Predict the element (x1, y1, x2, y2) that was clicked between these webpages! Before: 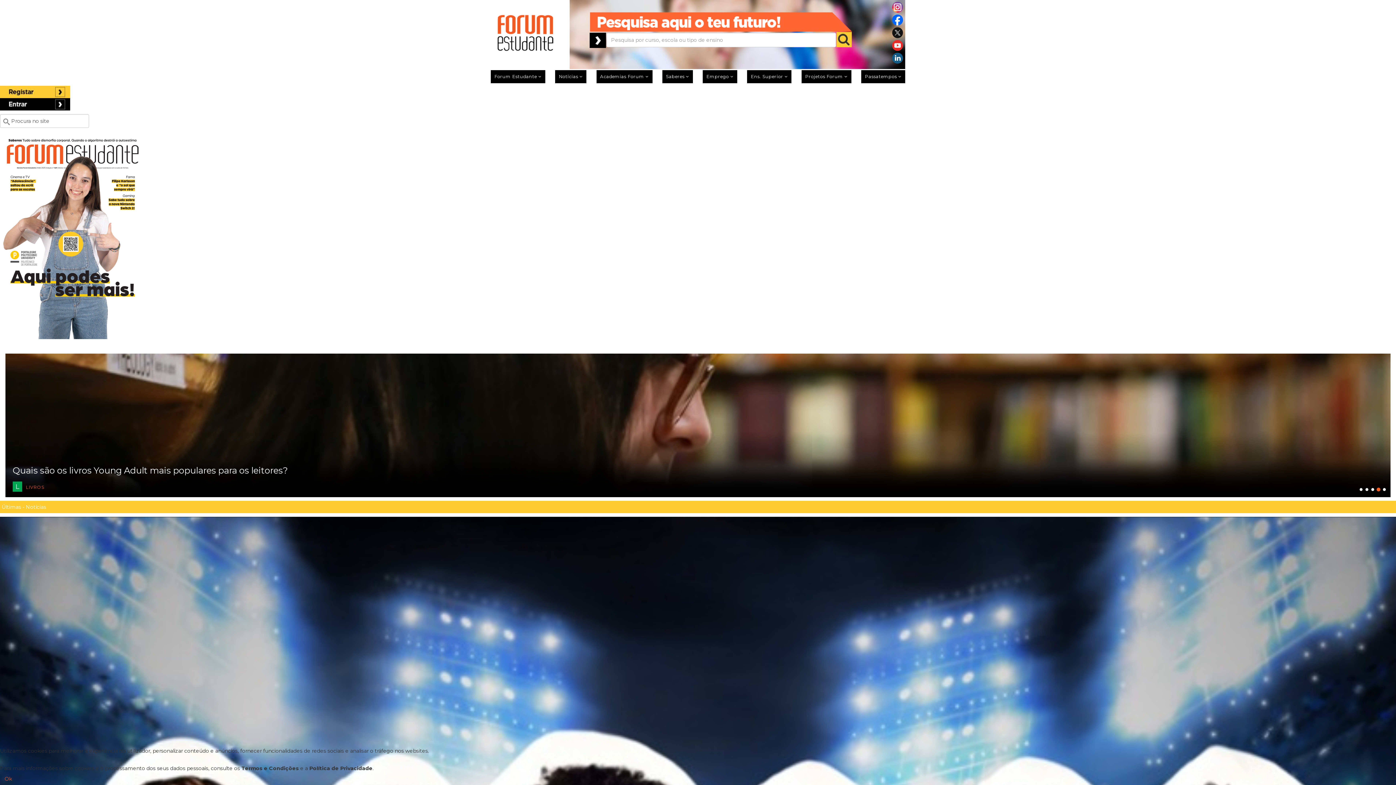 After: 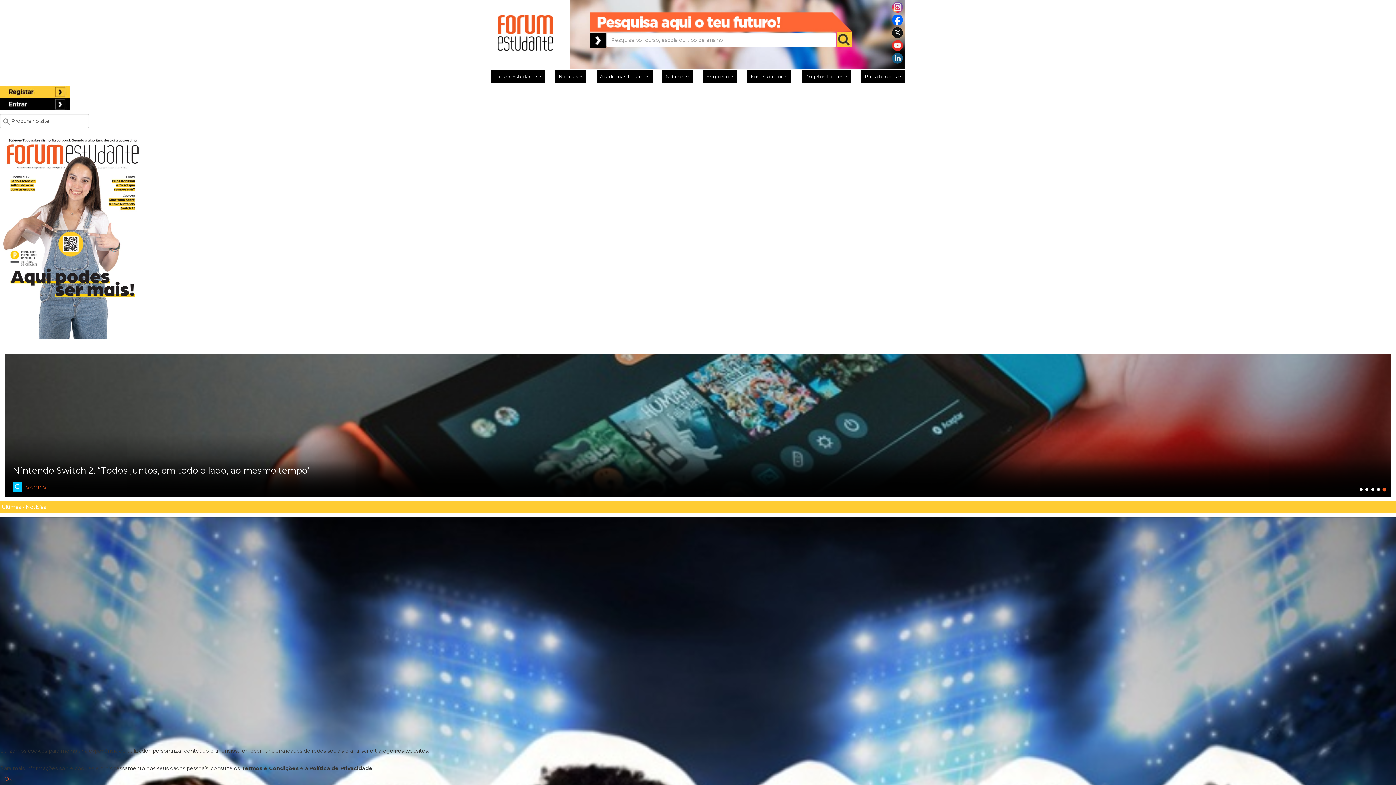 Action: bbox: (892, 52, 903, 63)